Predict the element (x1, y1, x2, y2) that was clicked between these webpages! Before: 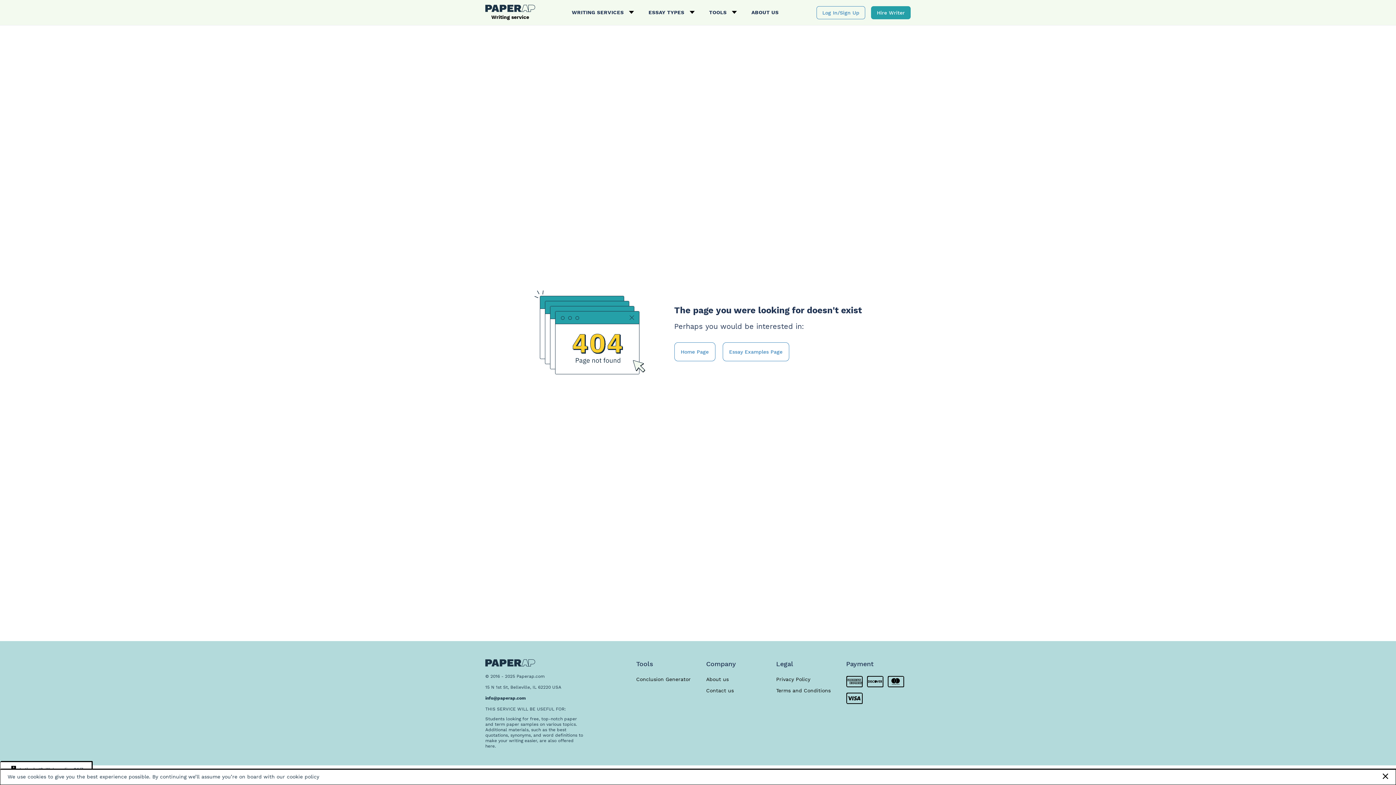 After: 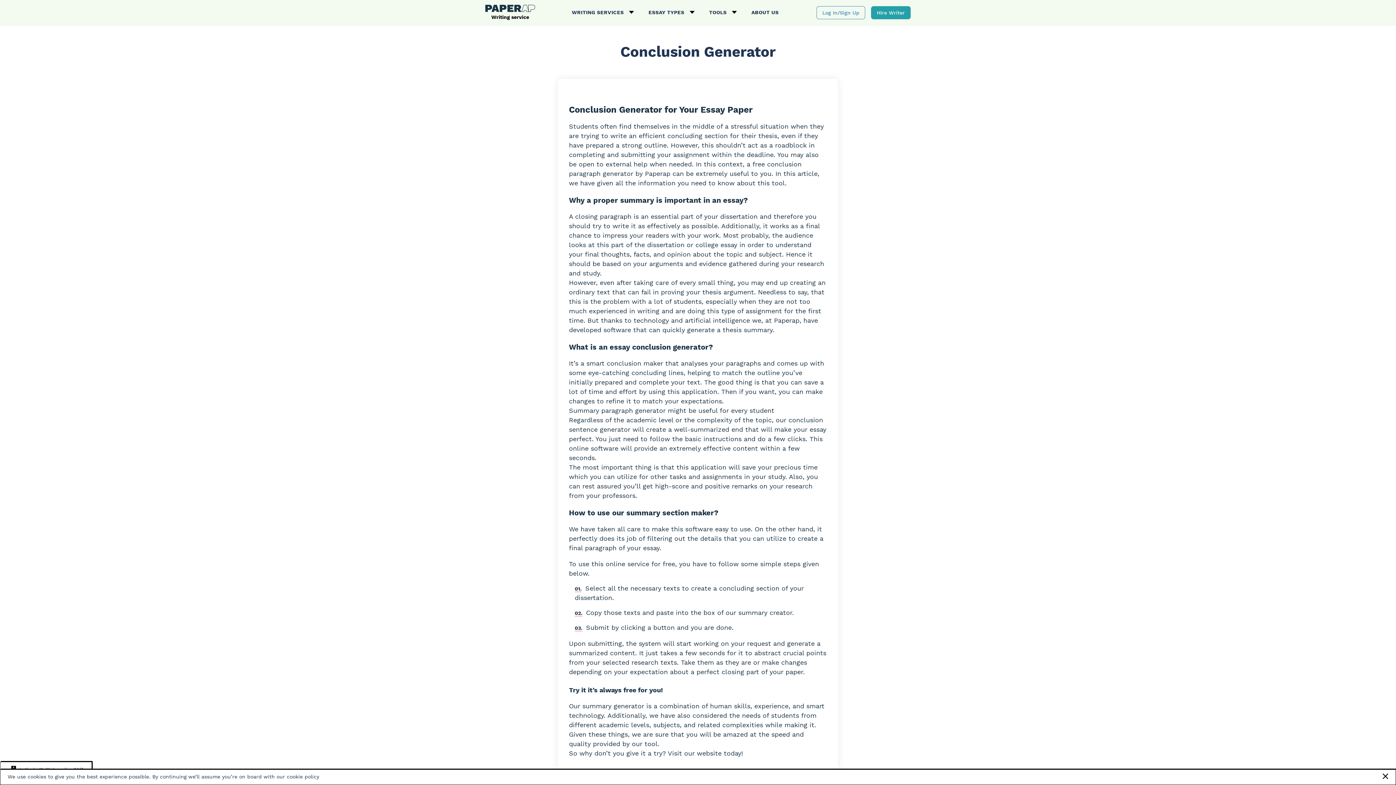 Action: bbox: (636, 676, 690, 682) label: Conclusion Generator